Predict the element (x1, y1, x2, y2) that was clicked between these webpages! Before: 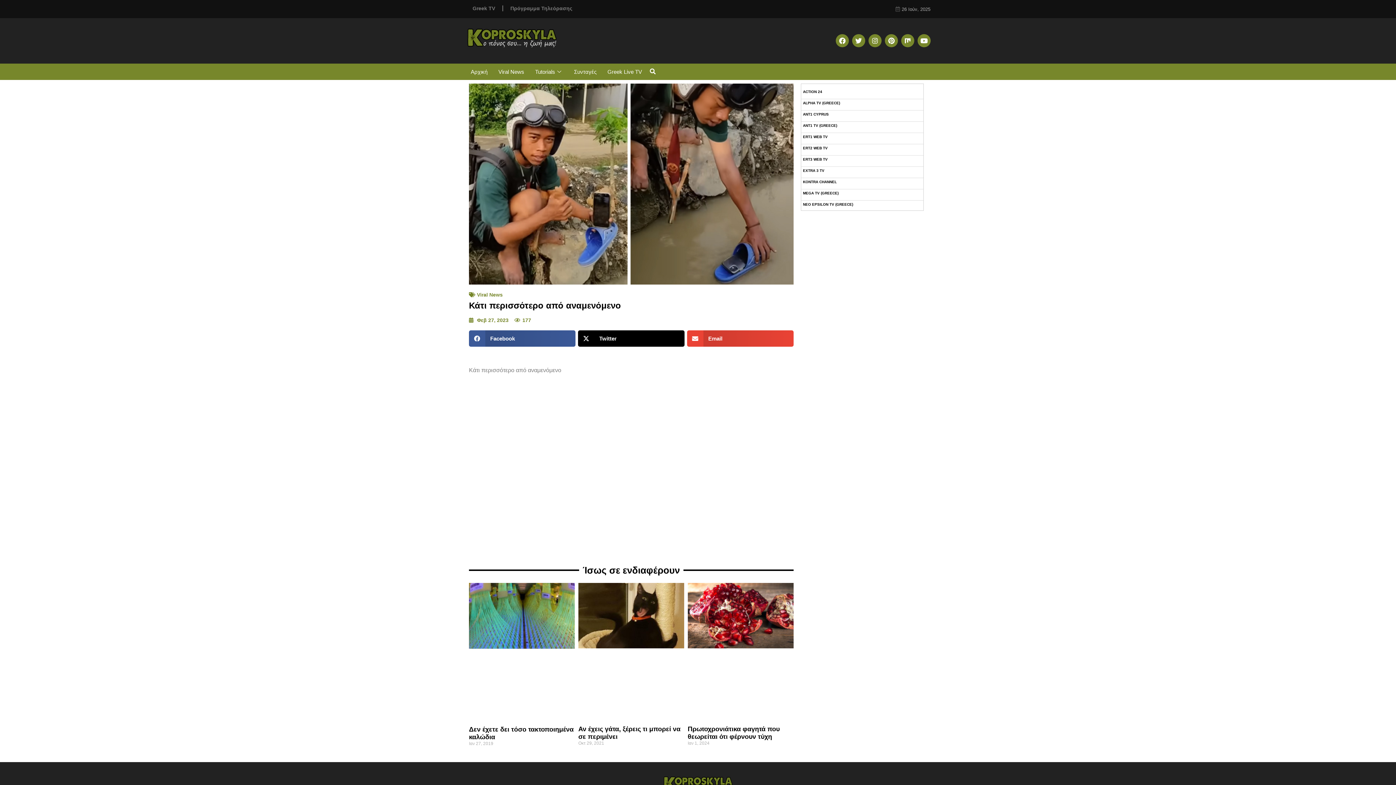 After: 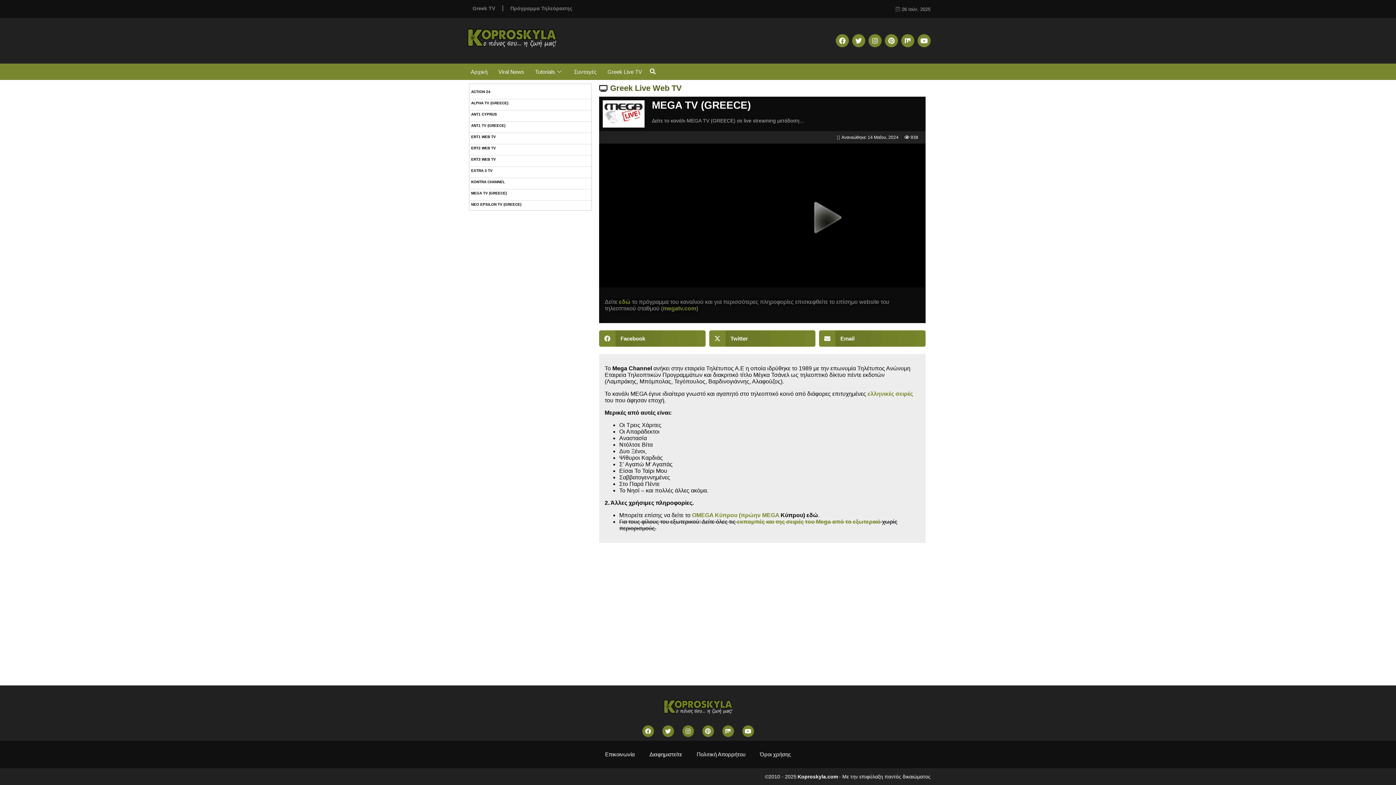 Action: label: MEGA TV (GREECE) bbox: (801, 189, 923, 200)